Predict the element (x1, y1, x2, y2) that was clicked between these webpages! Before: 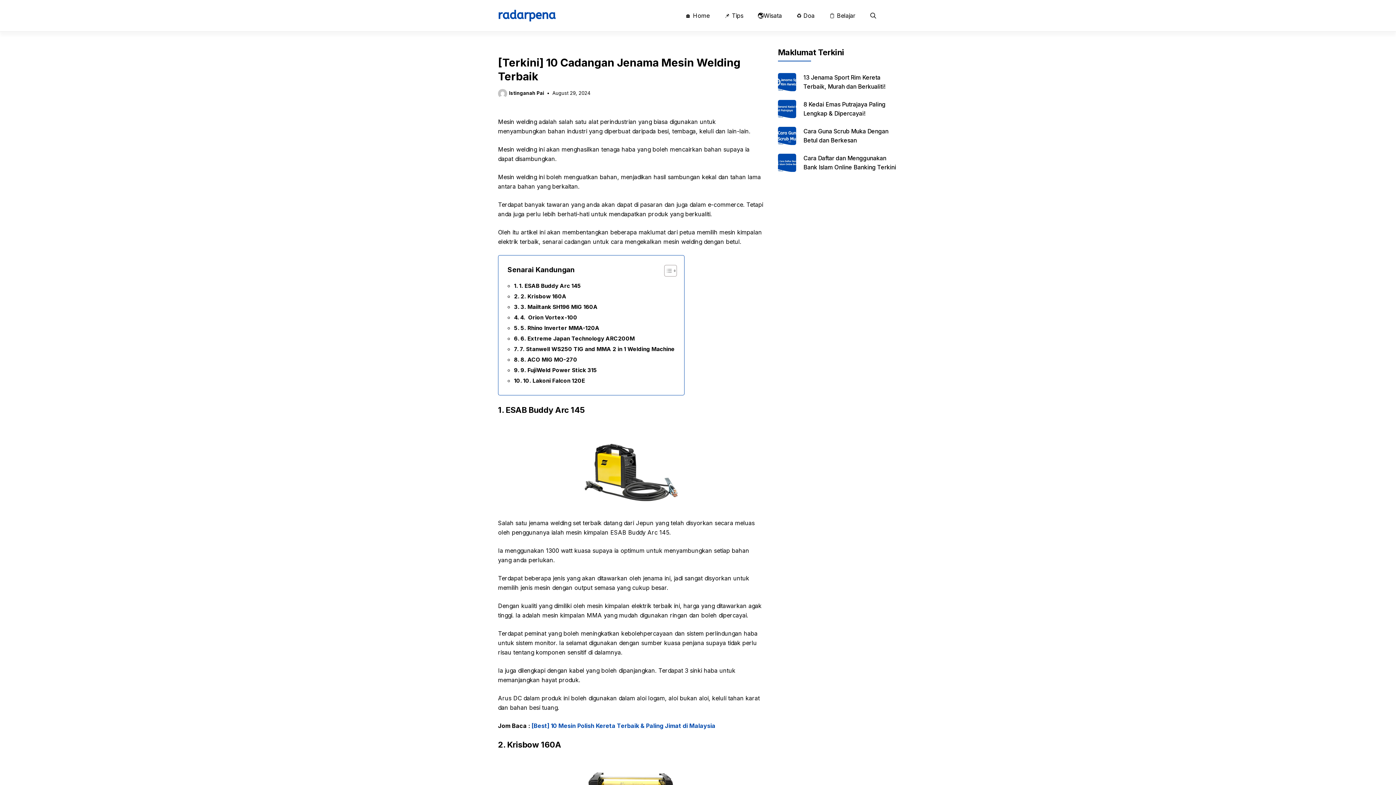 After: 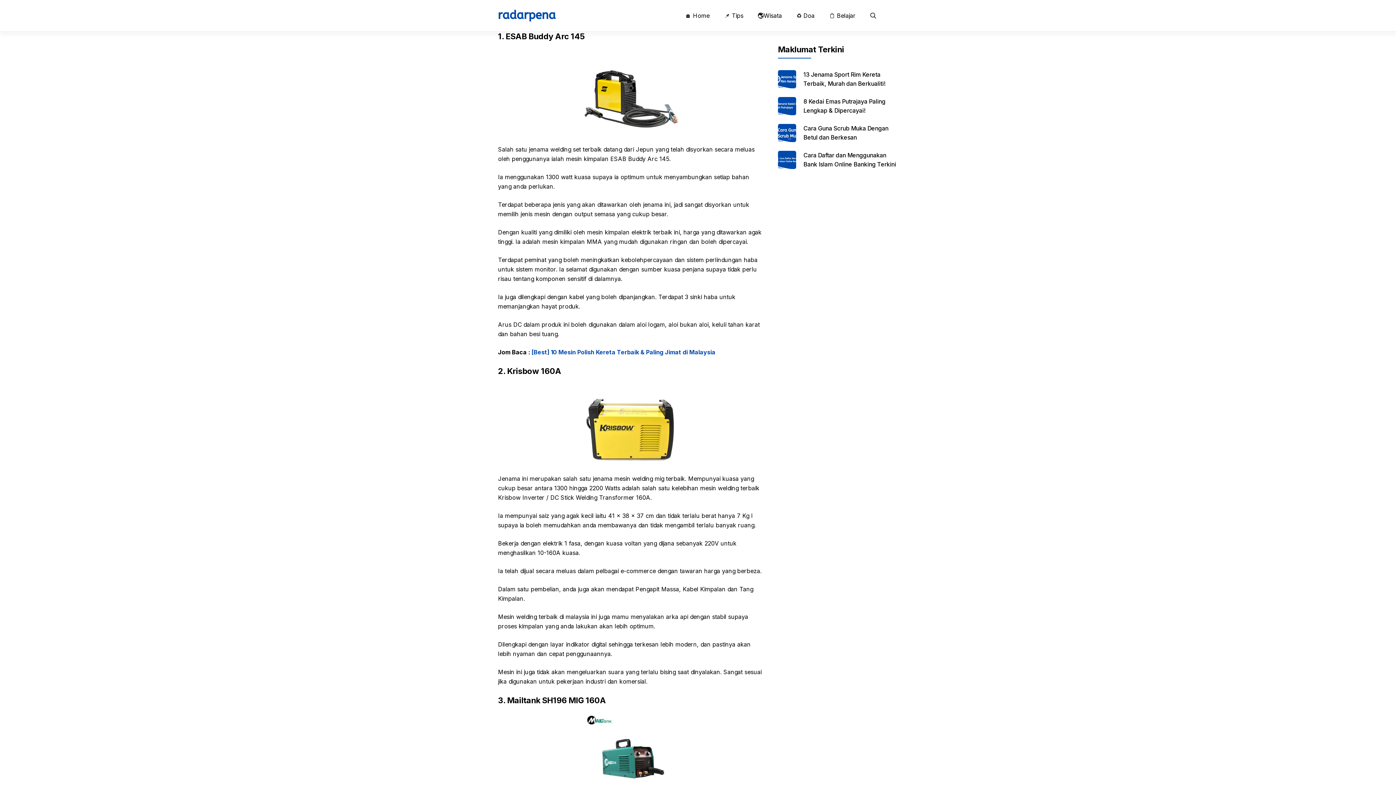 Action: label: 1. ESAB Buddy Arc 145 bbox: (514, 281, 581, 290)